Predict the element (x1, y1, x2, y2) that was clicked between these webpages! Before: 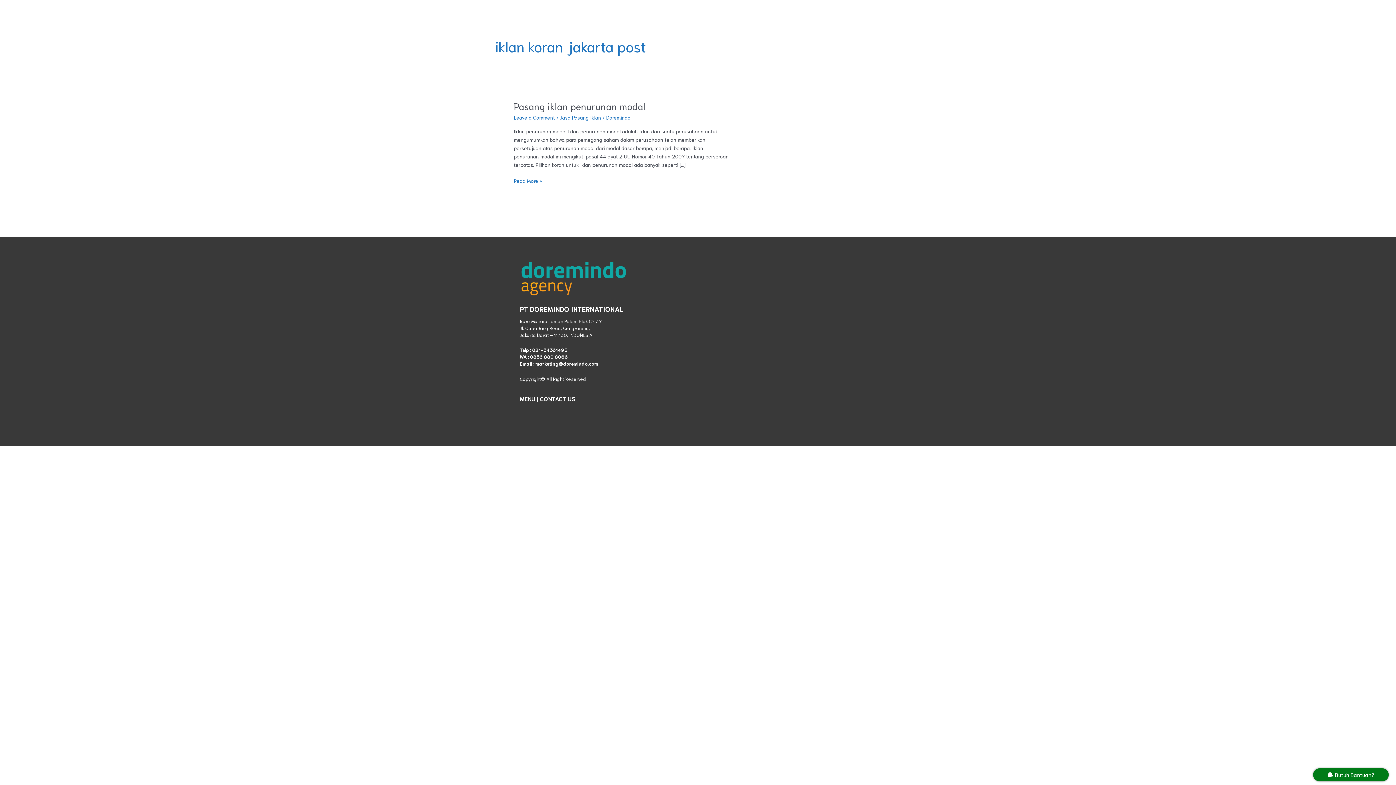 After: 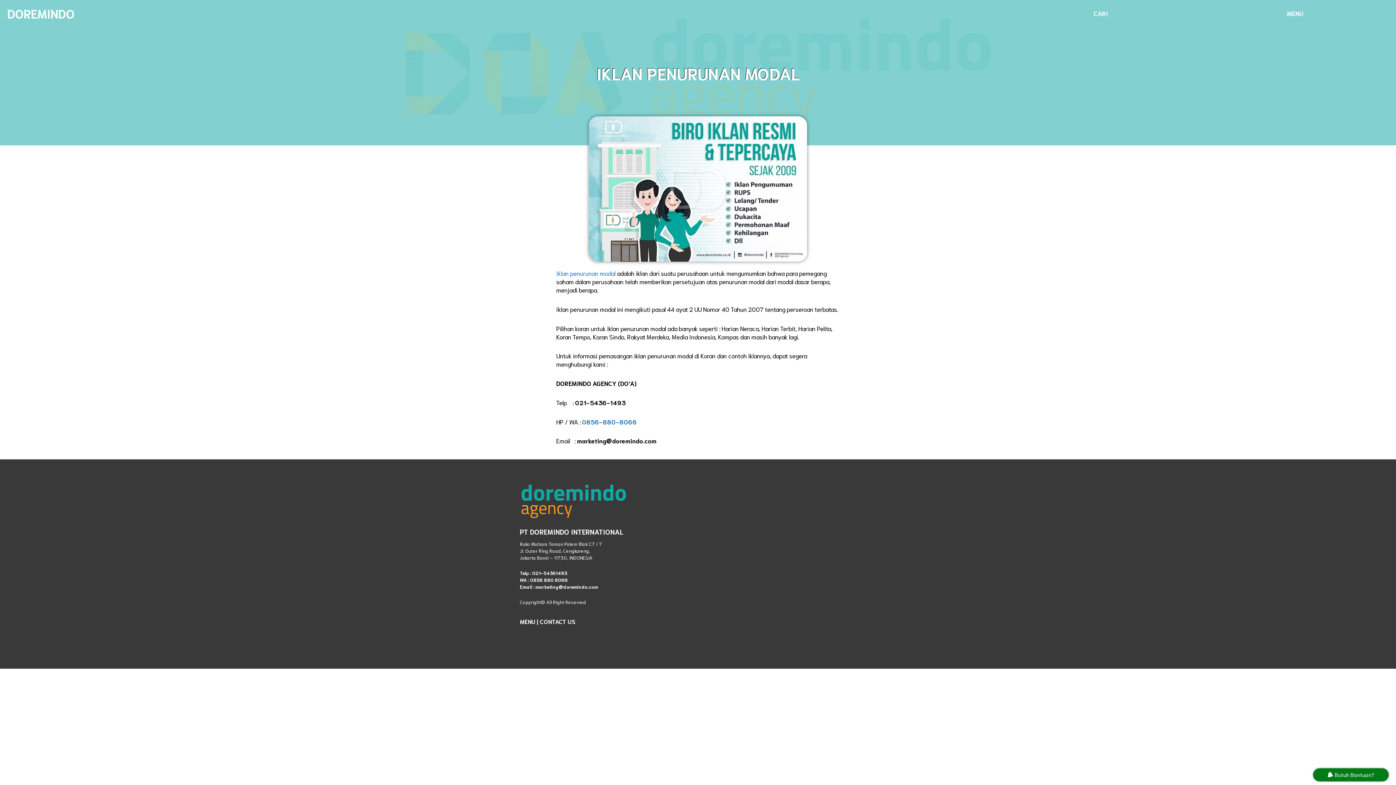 Action: label: Leave a Comment bbox: (513, 114, 555, 120)